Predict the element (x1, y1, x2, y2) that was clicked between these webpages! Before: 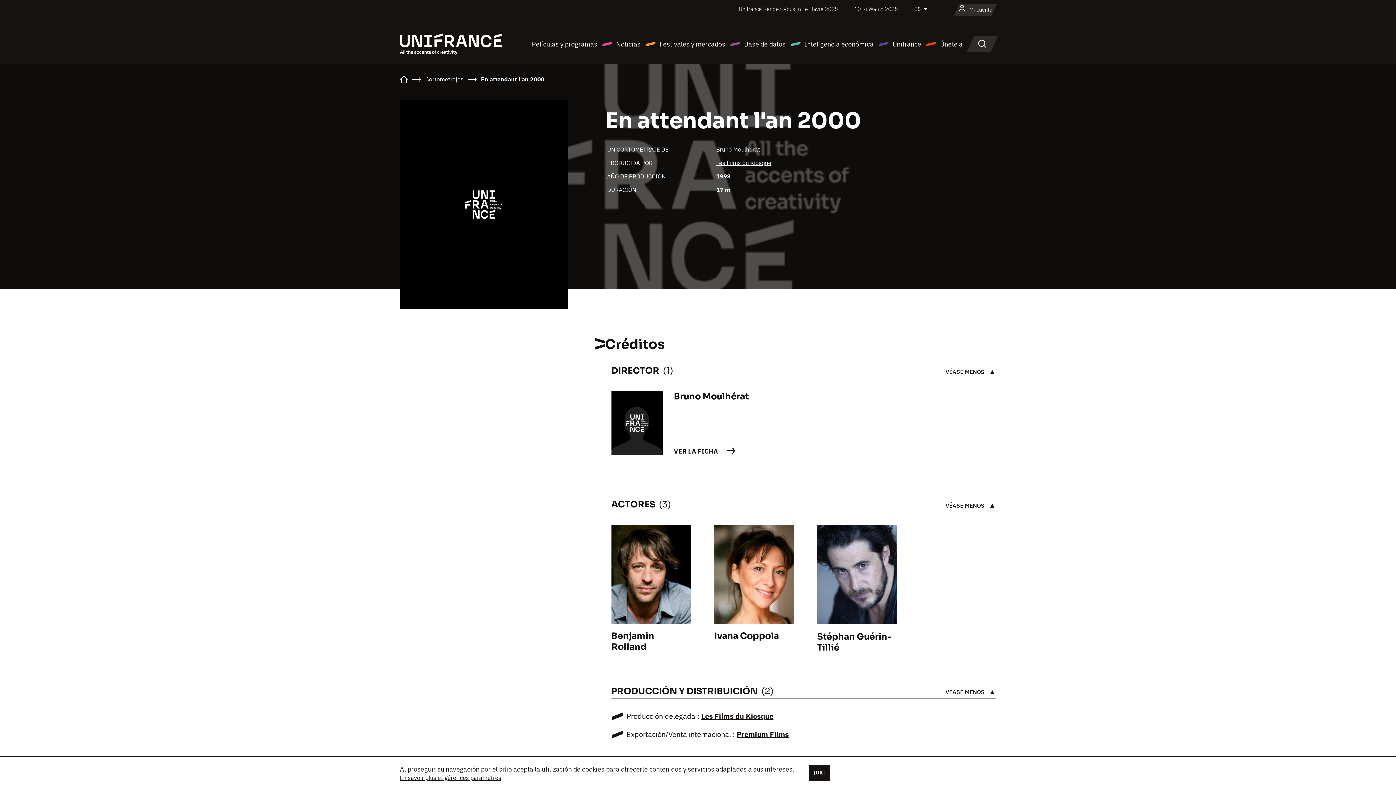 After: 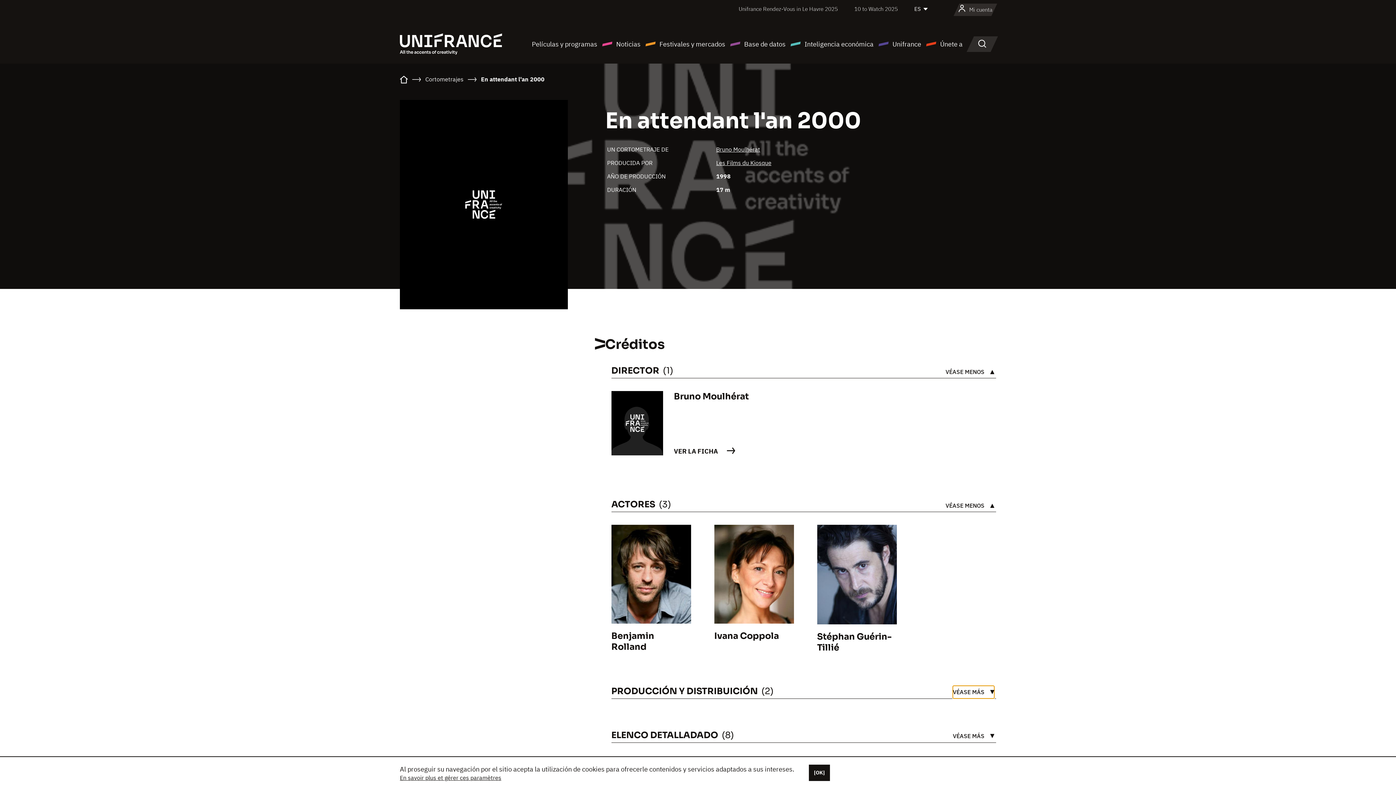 Action: label: VÉASE bbox: (945, 686, 994, 698)